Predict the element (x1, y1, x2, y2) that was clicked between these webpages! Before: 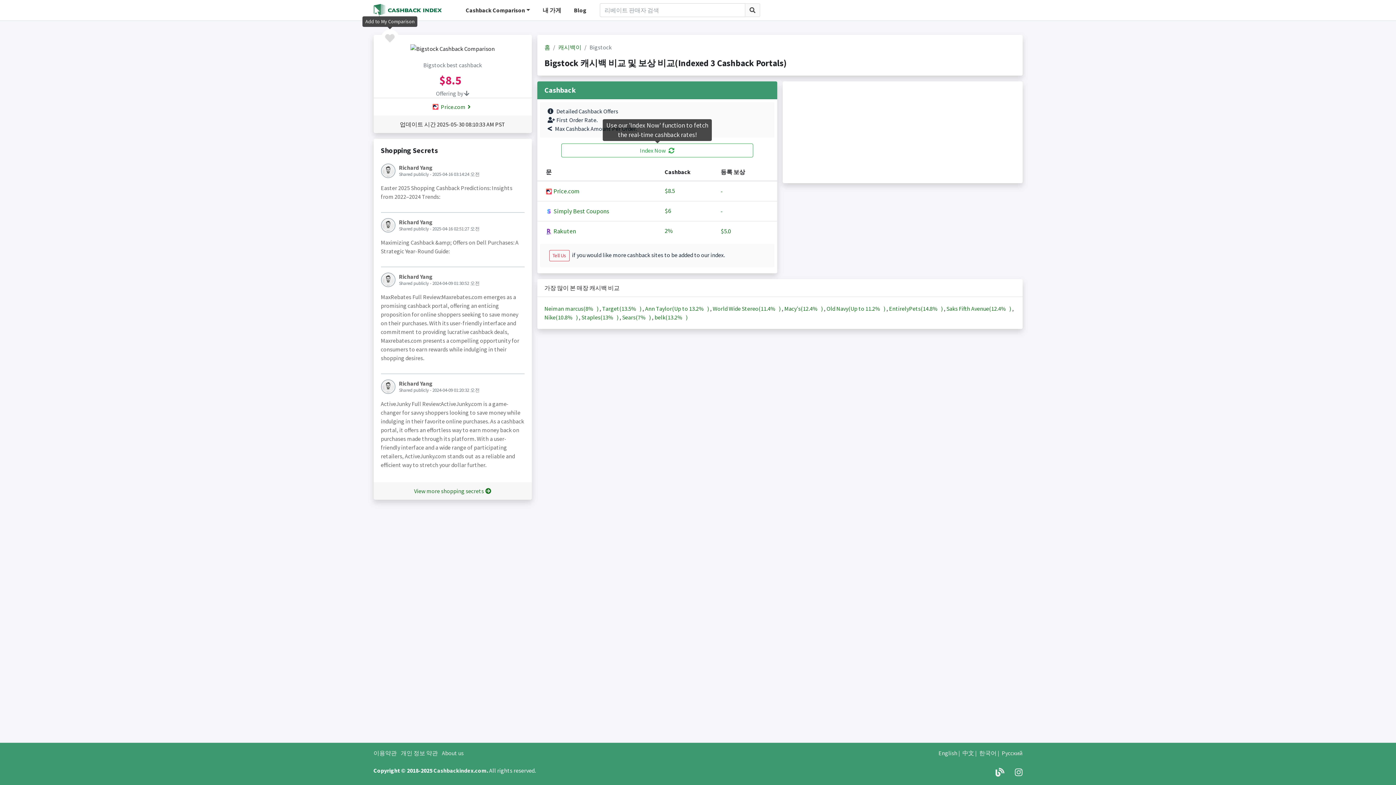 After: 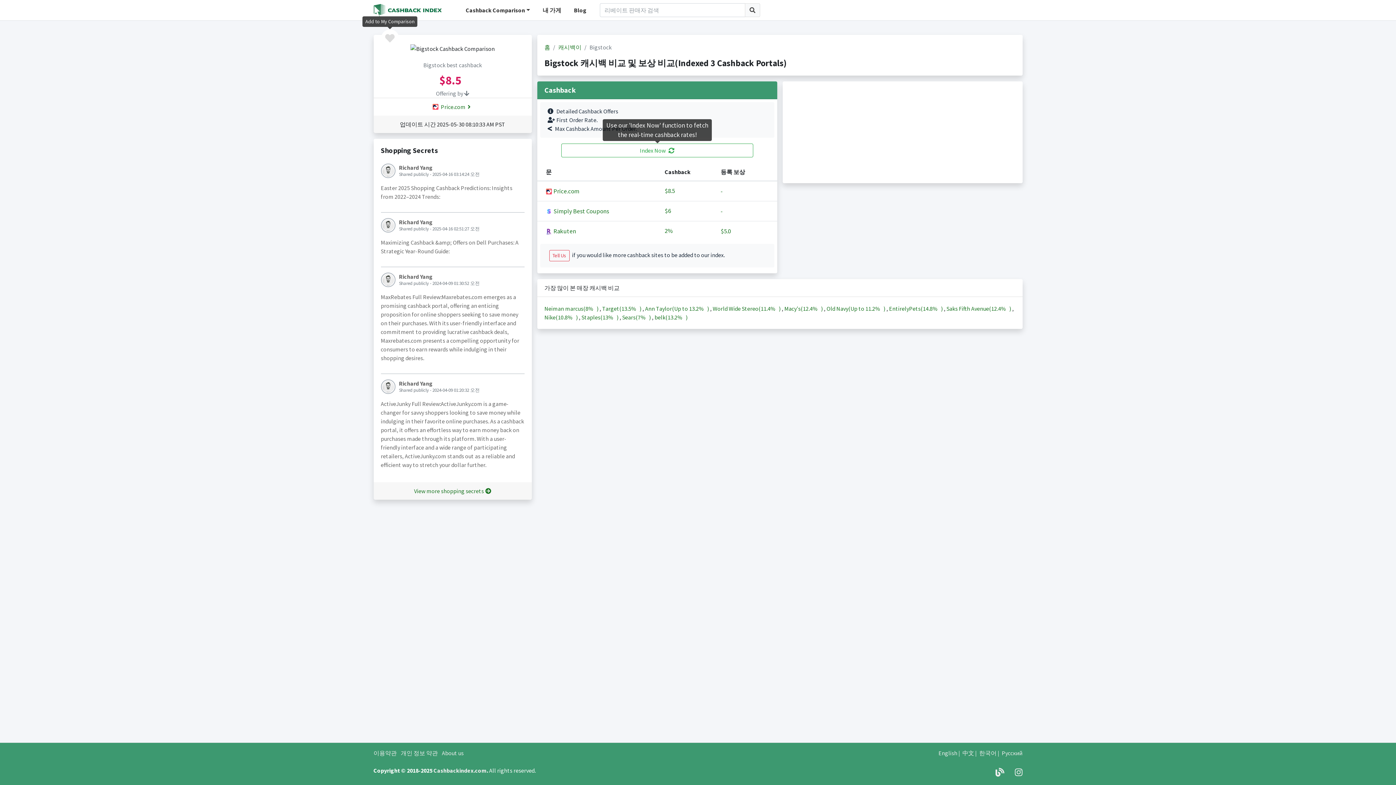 Action: label: 한국어 bbox: (979, 749, 996, 757)